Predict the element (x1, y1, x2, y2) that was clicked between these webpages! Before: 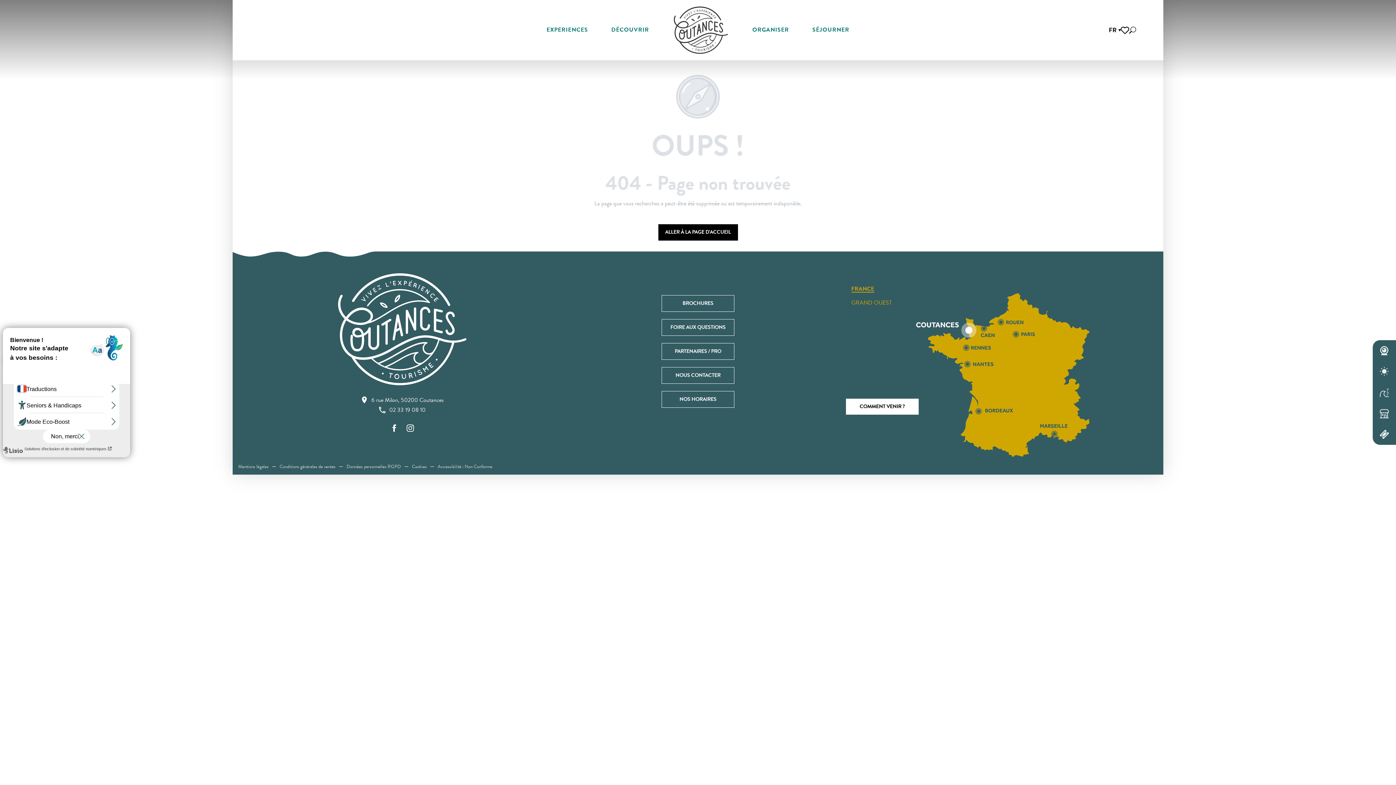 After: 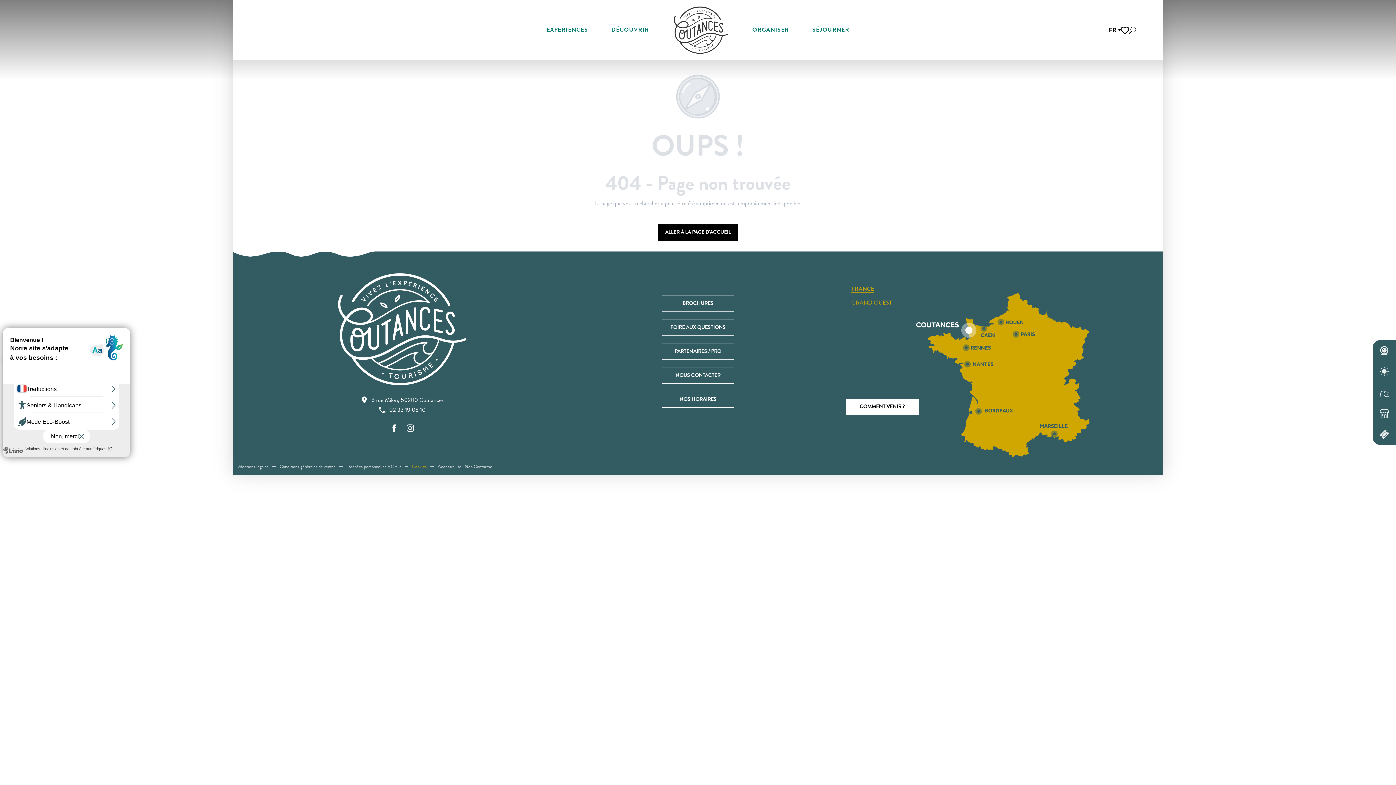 Action: label: Cookies bbox: (406, 459, 432, 474)